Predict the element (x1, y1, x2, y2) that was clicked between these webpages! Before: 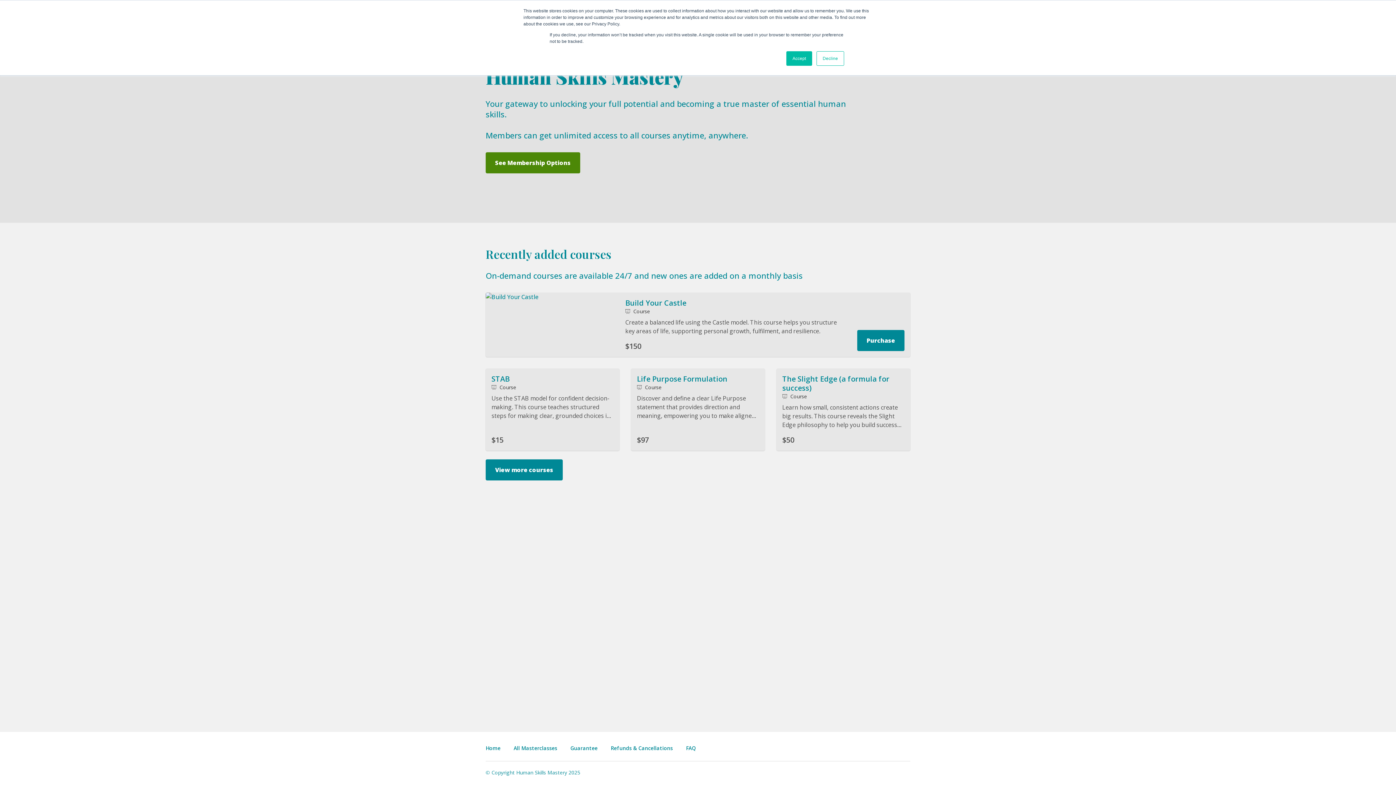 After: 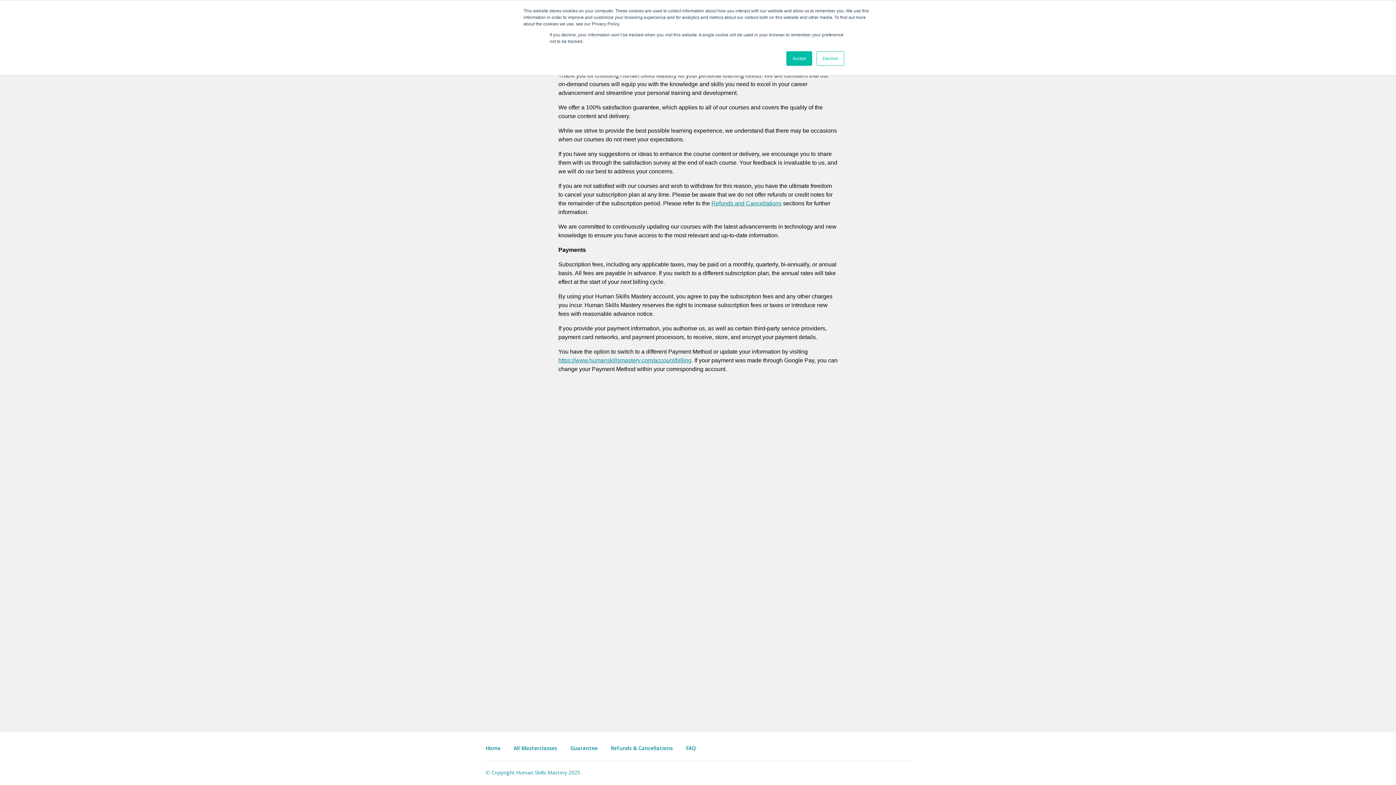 Action: label: Guarantee bbox: (570, 744, 597, 752)